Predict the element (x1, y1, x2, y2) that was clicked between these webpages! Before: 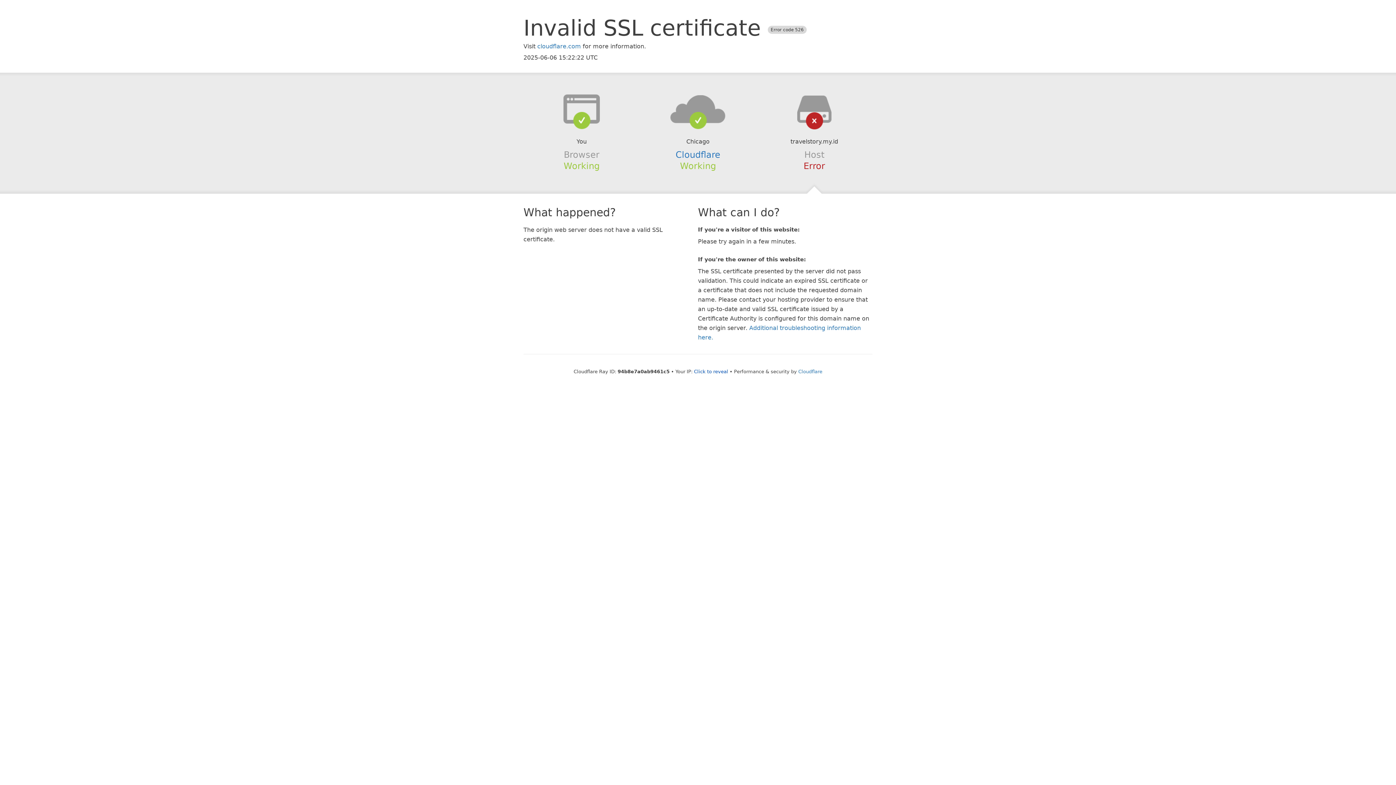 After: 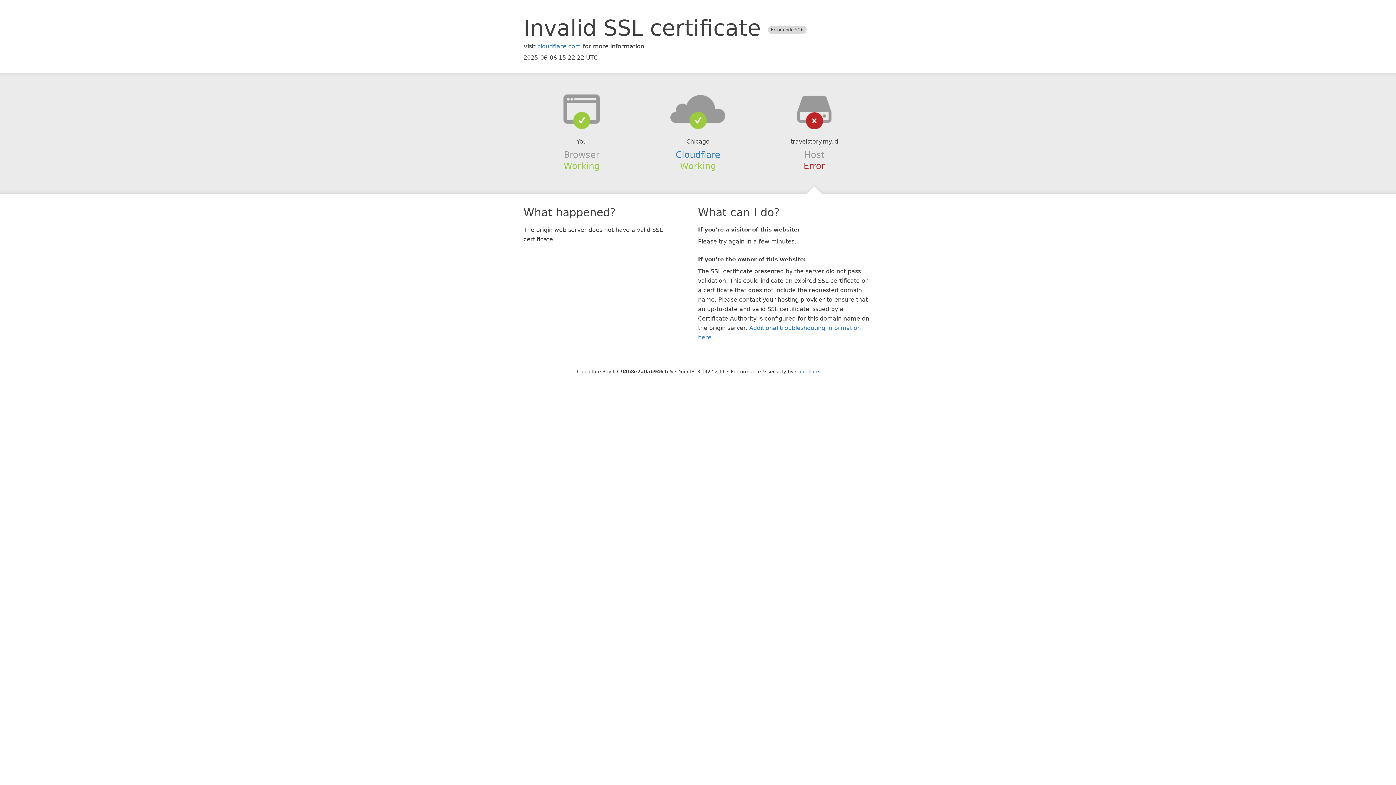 Action: bbox: (694, 368, 728, 374) label: Click to reveal